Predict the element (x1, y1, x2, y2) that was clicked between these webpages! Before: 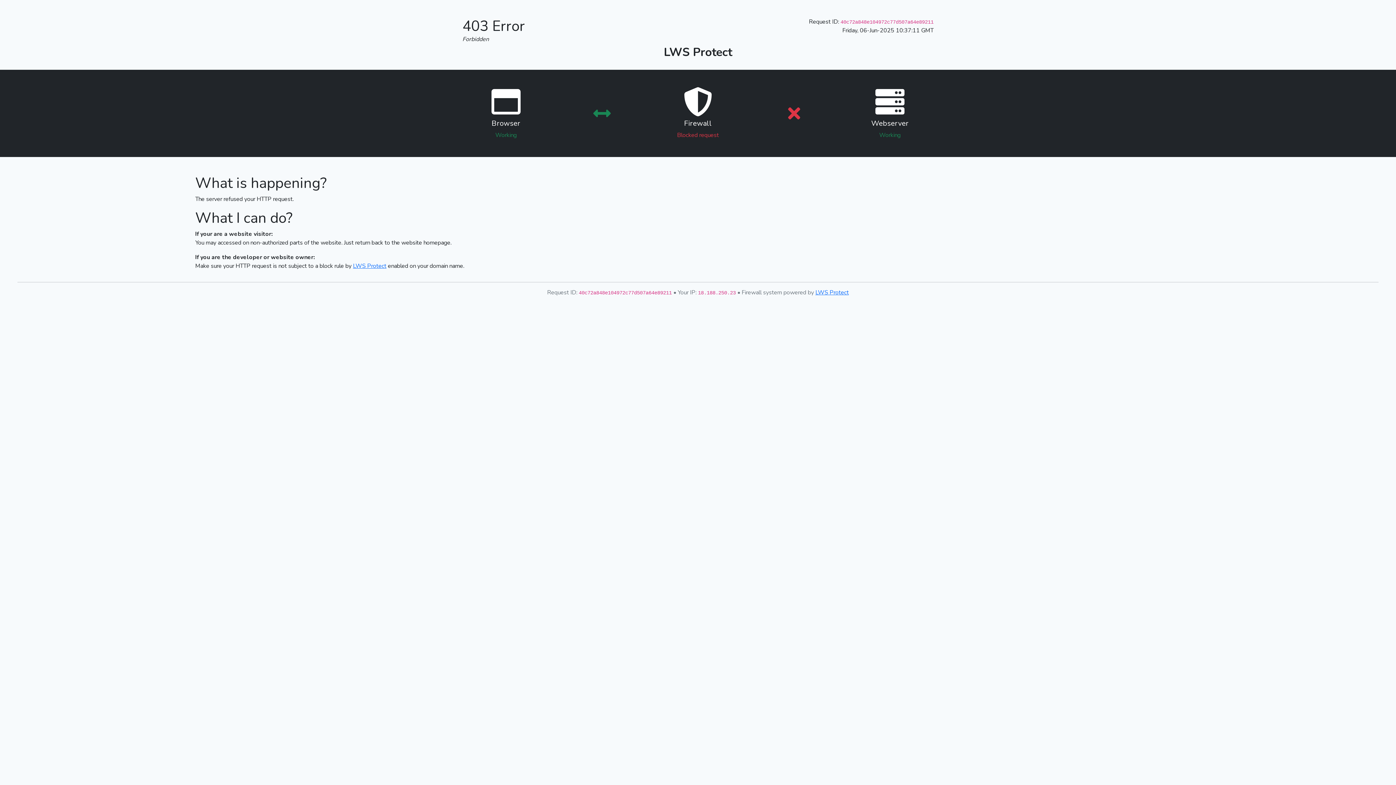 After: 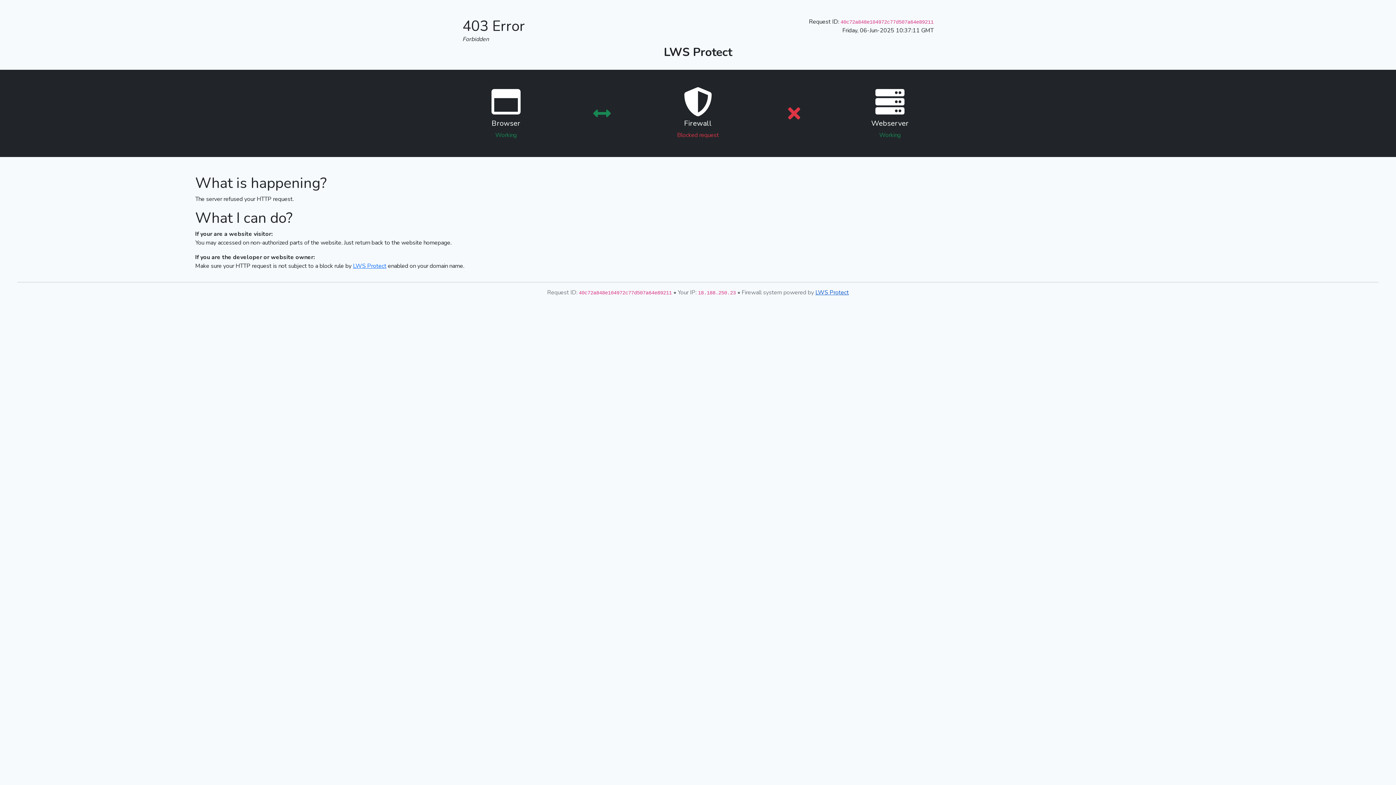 Action: bbox: (815, 288, 849, 296) label: LWS Protect